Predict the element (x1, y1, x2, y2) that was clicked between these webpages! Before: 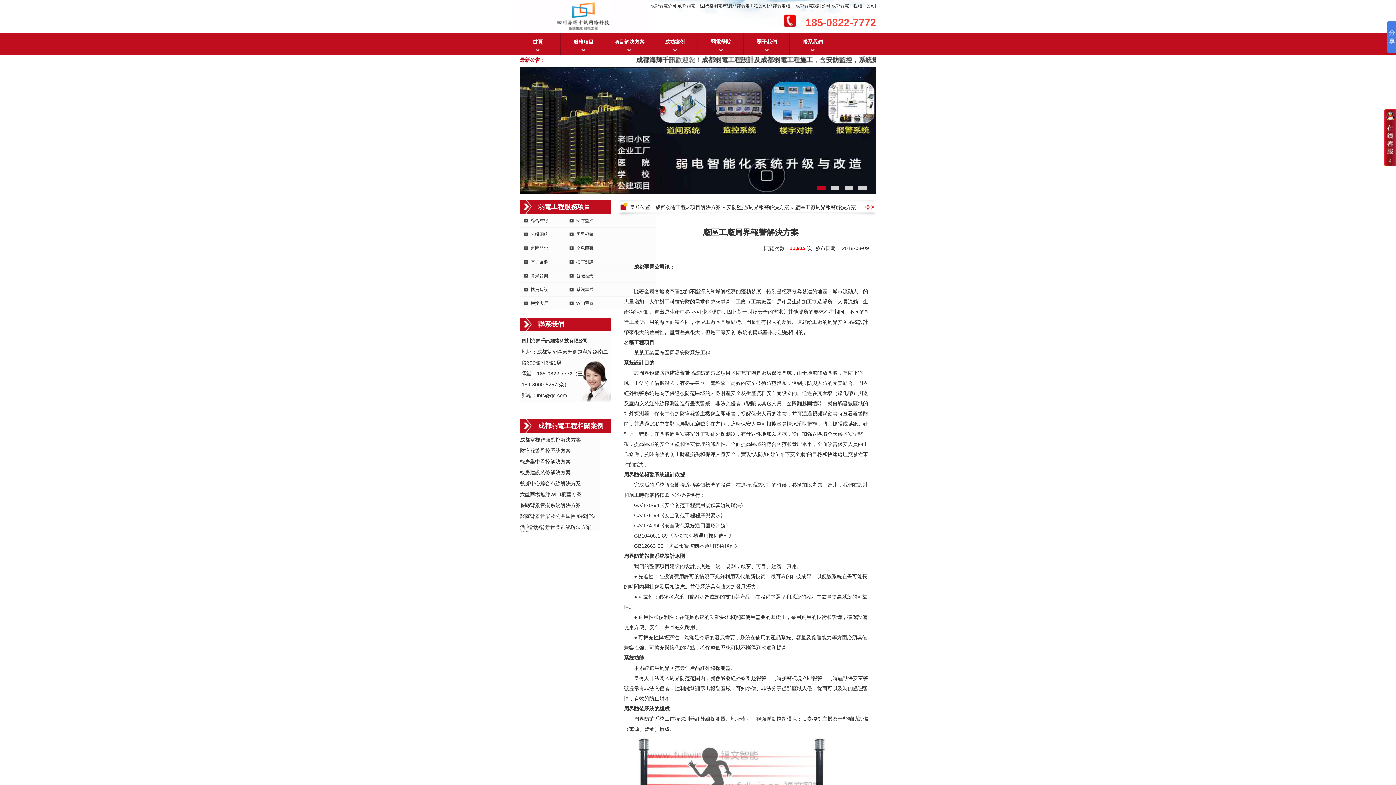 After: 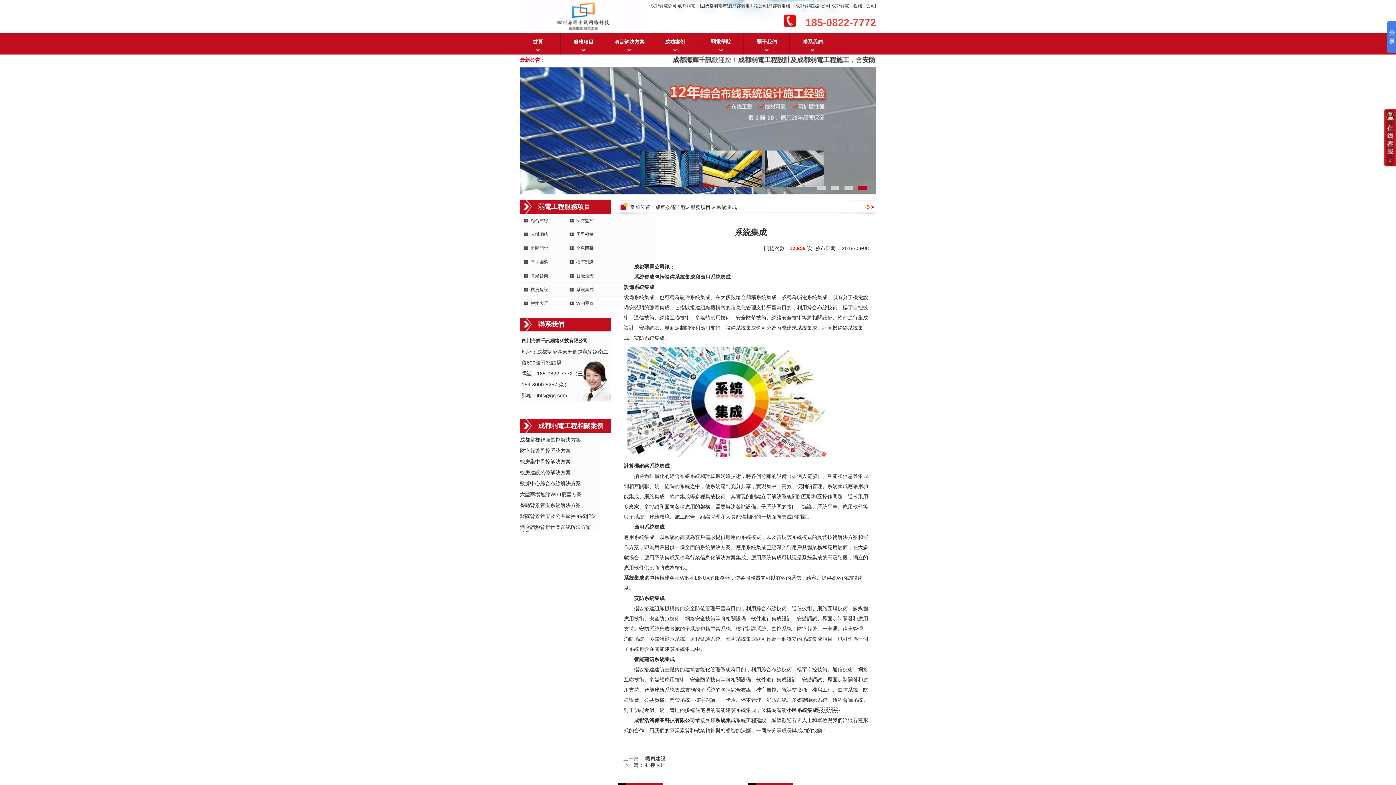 Action: label: 系統集成 bbox: (565, 282, 656, 296)